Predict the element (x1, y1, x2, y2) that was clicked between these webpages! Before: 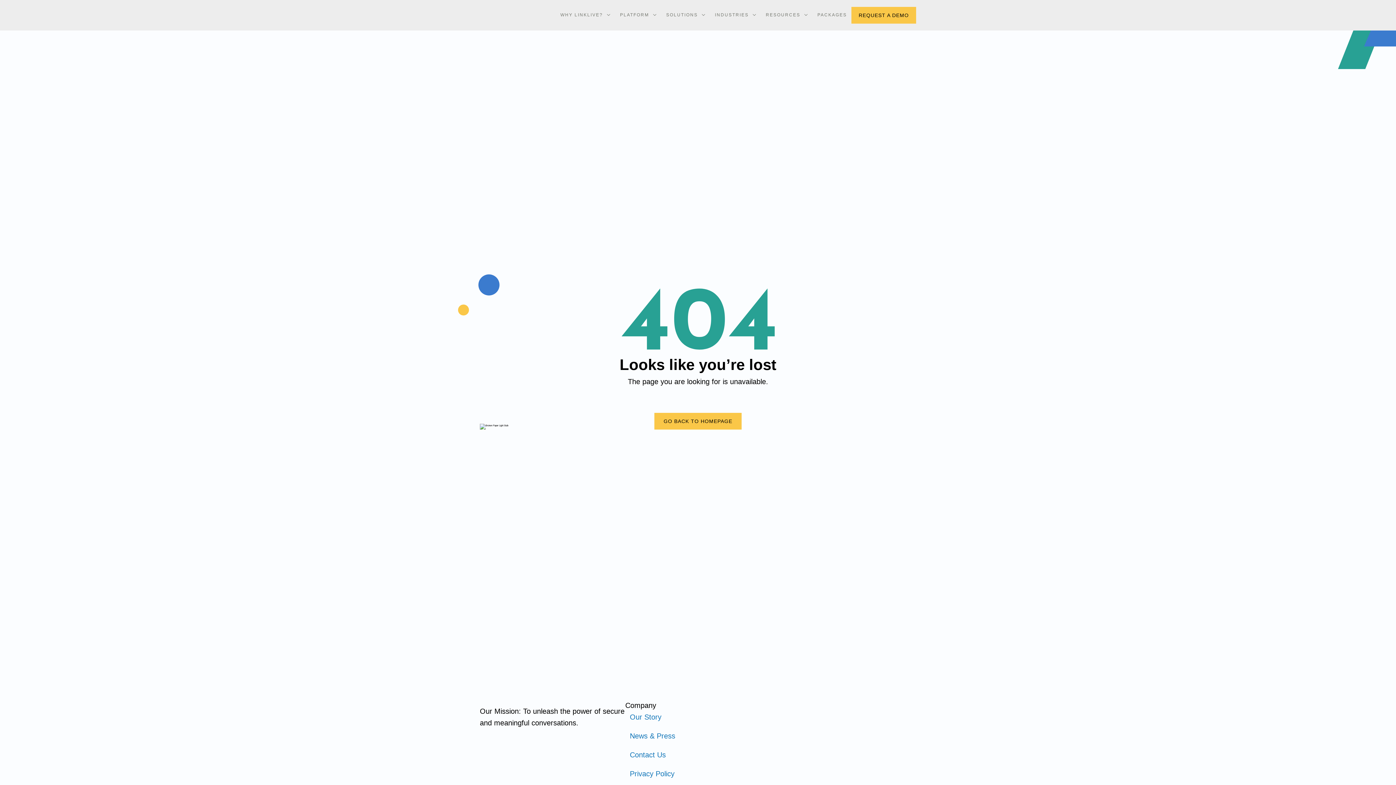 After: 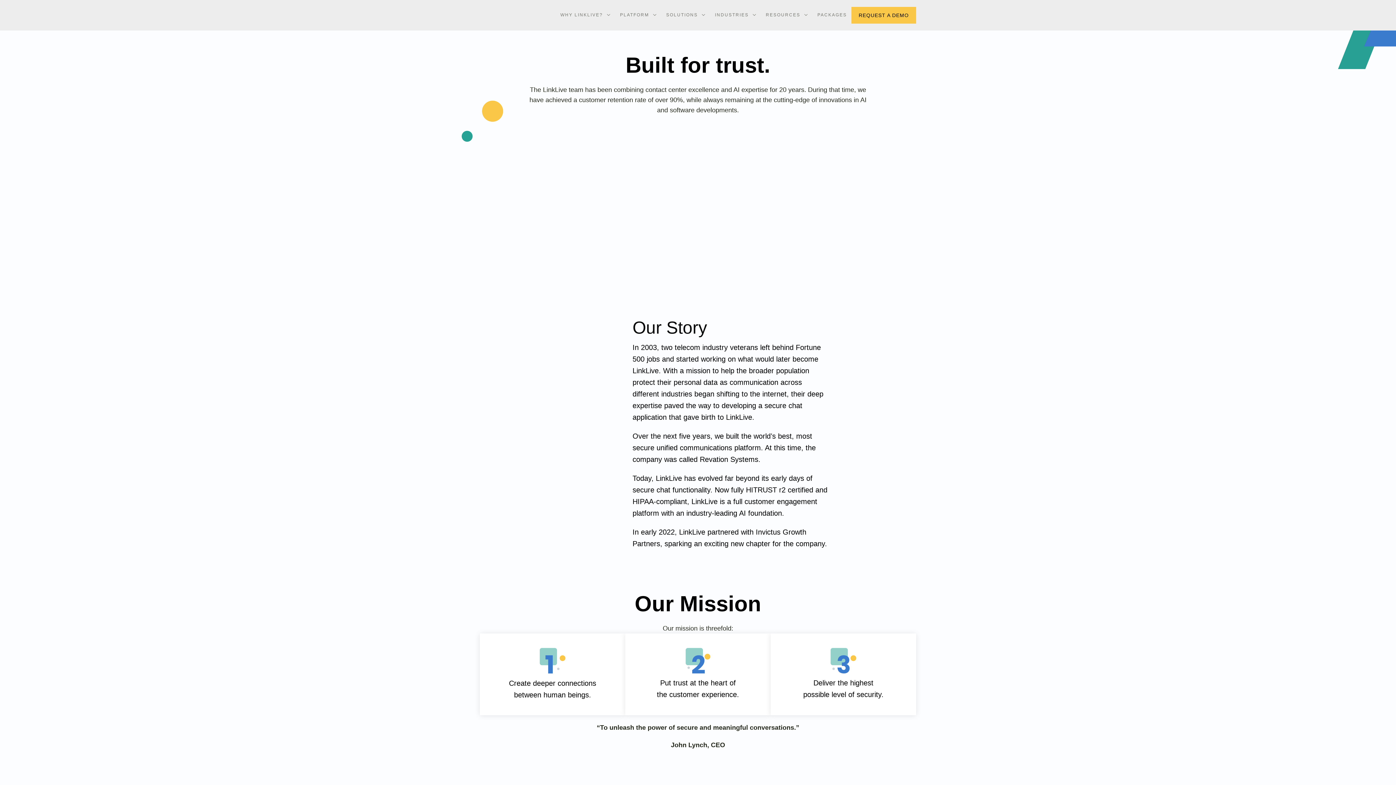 Action: bbox: (630, 713, 661, 721) label: Our Story